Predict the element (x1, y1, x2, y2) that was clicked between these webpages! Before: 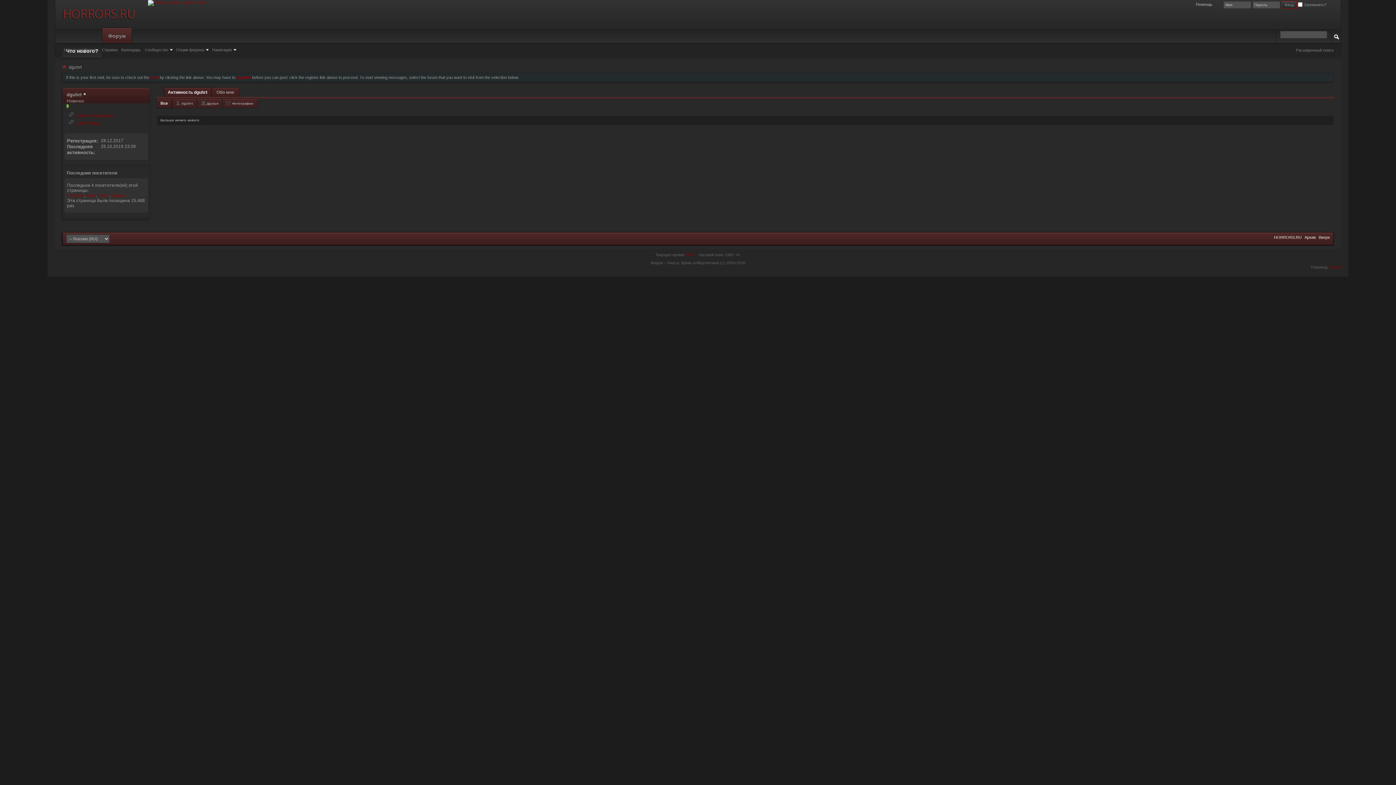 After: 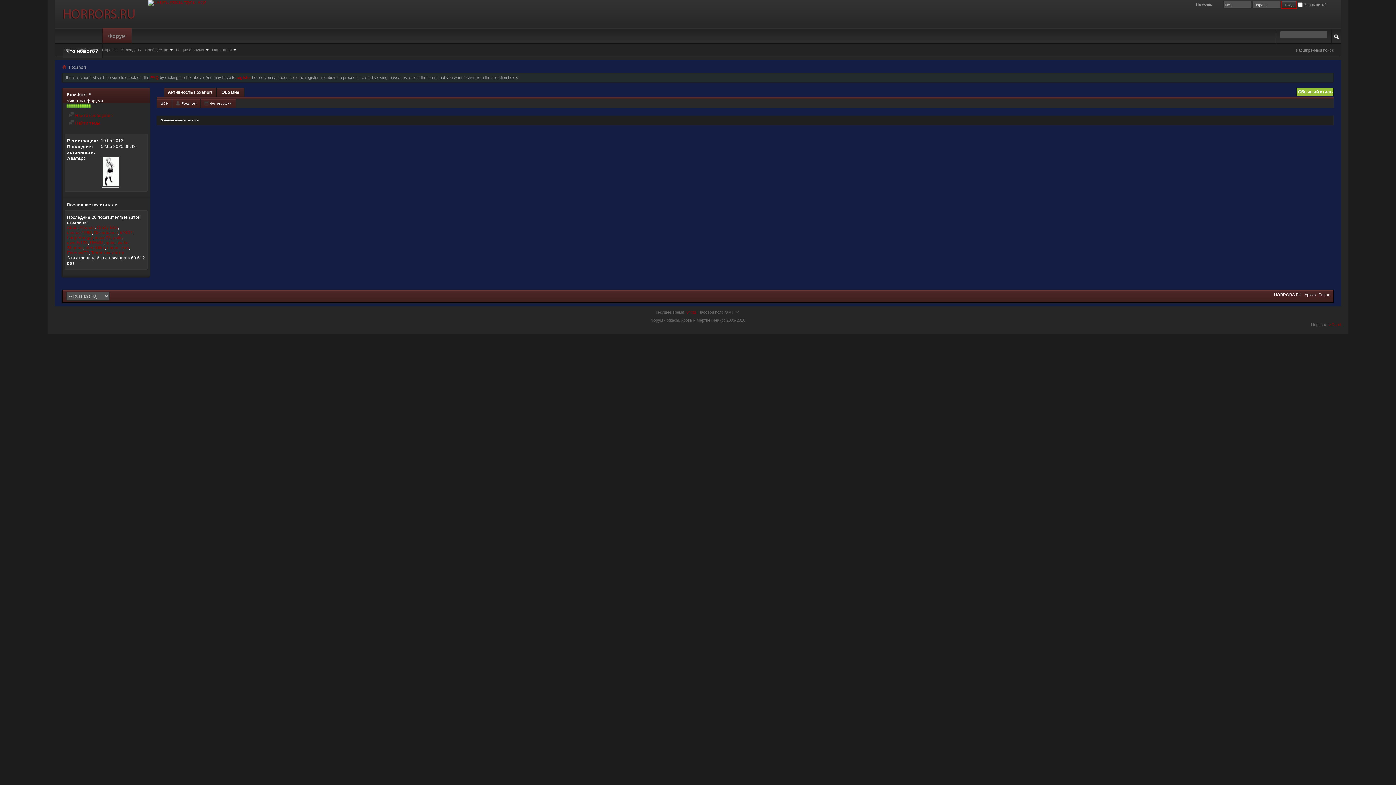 Action: label: Foxshort bbox: (67, 193, 84, 198)